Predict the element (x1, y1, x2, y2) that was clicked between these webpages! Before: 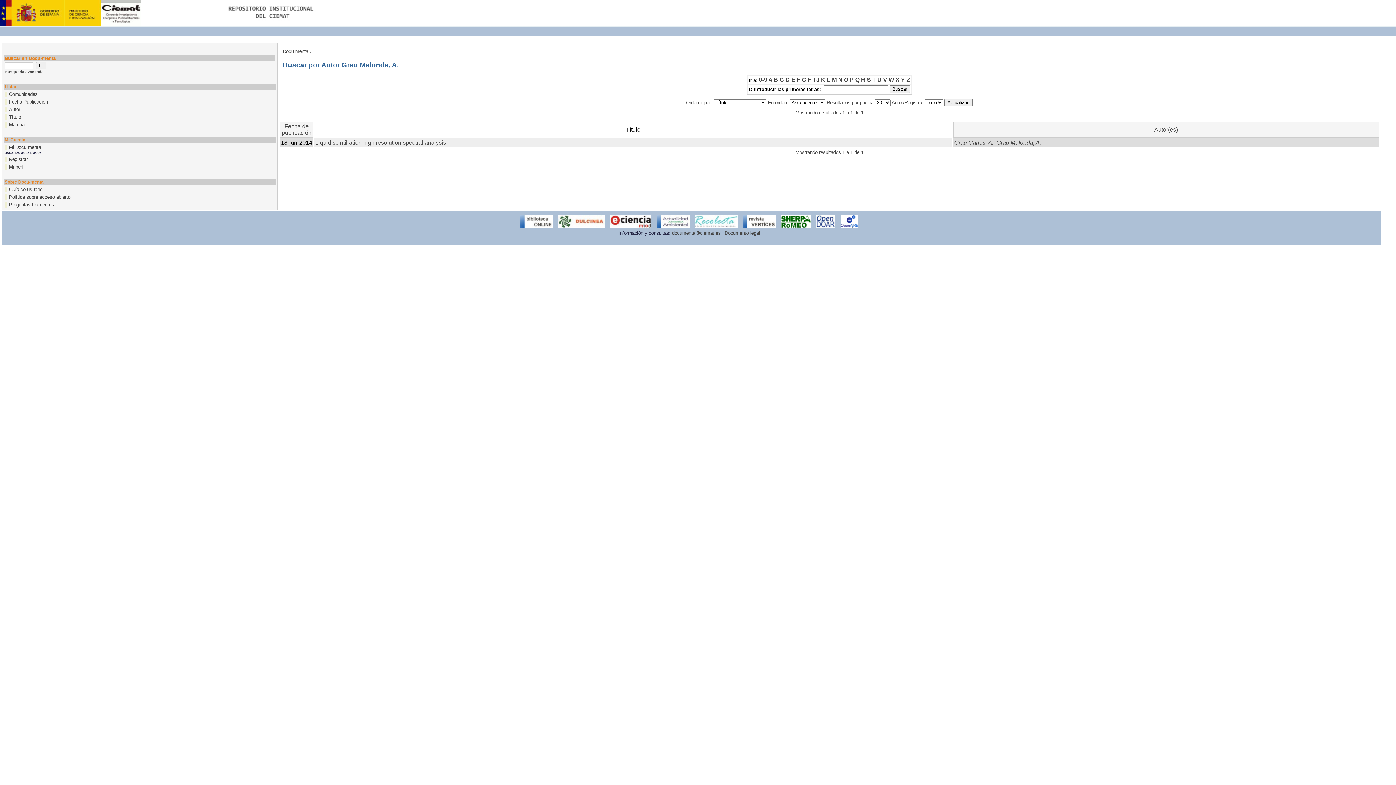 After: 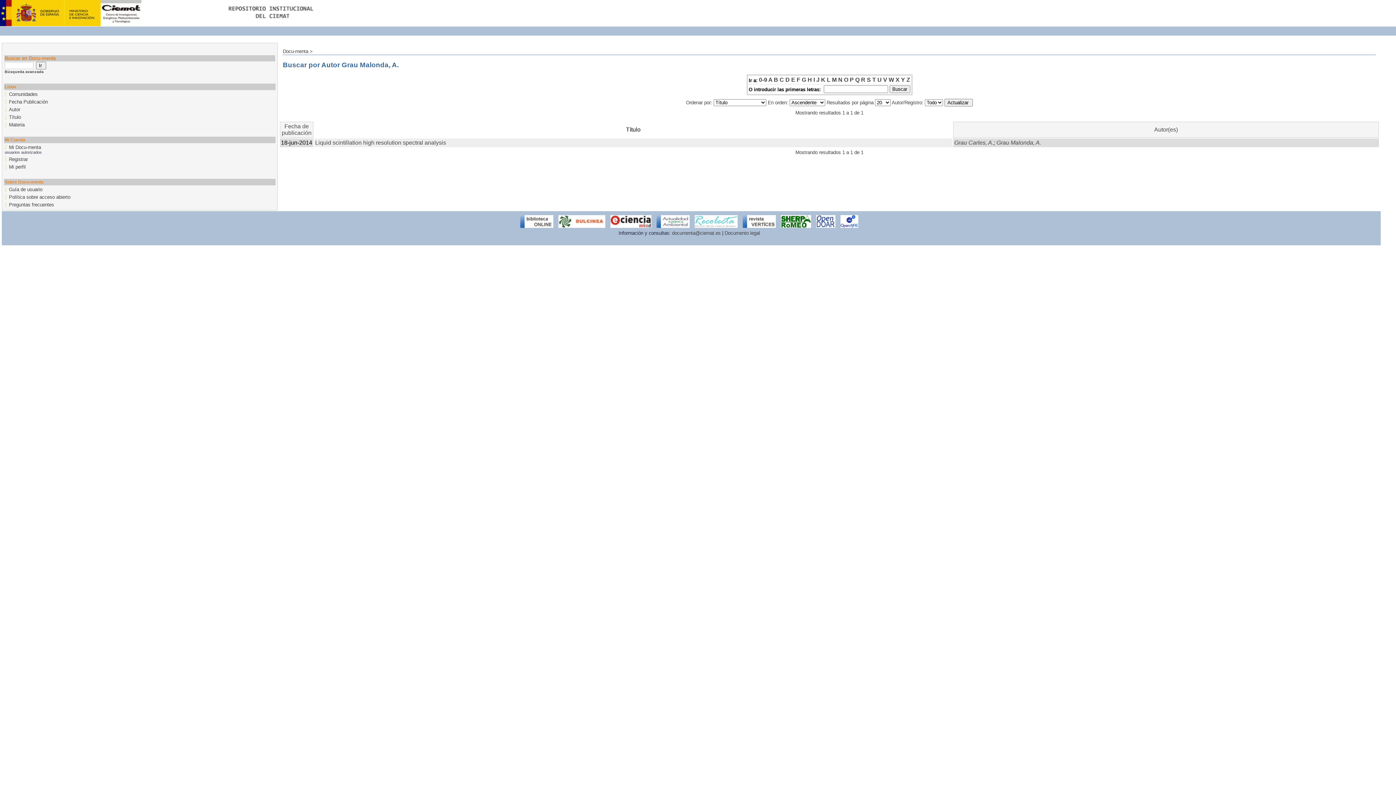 Action: bbox: (883, 76, 887, 83) label: V